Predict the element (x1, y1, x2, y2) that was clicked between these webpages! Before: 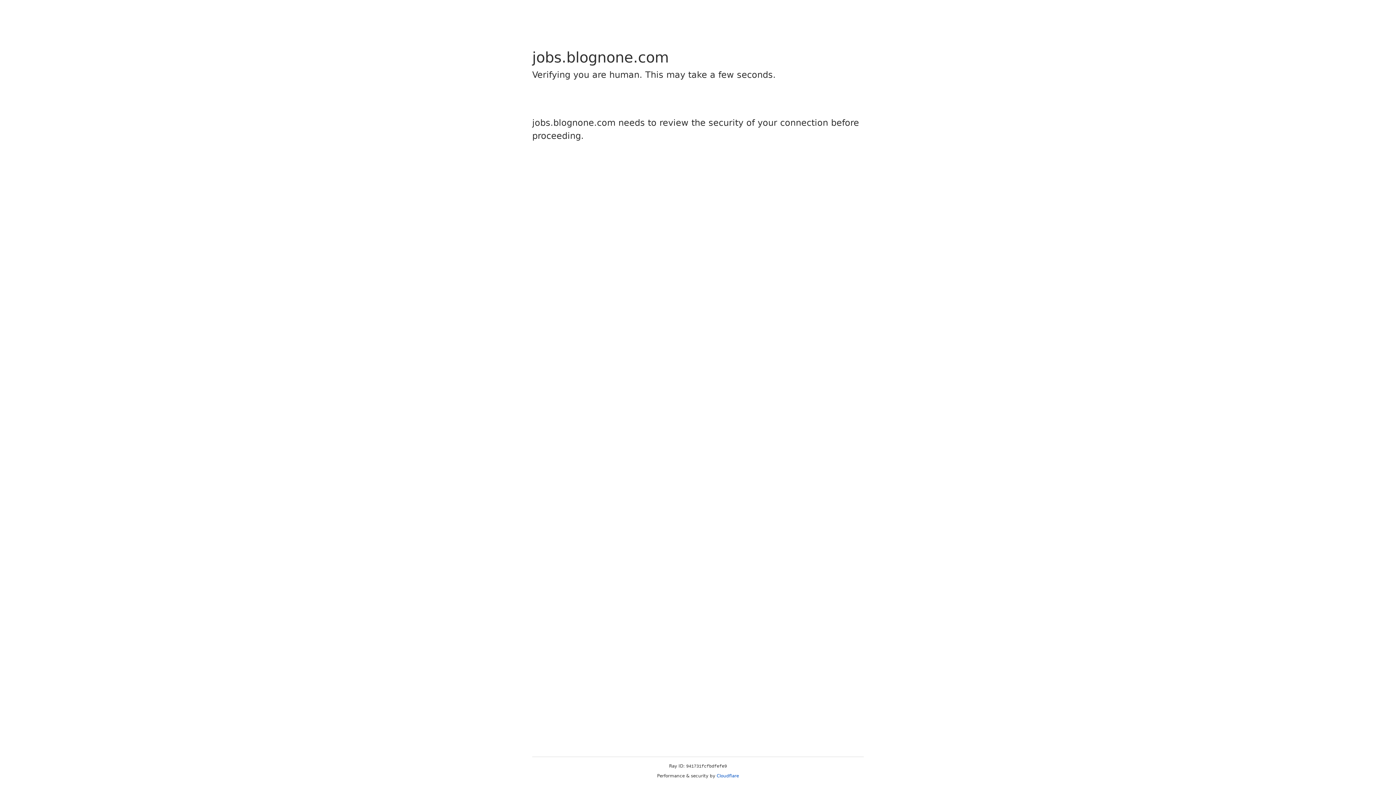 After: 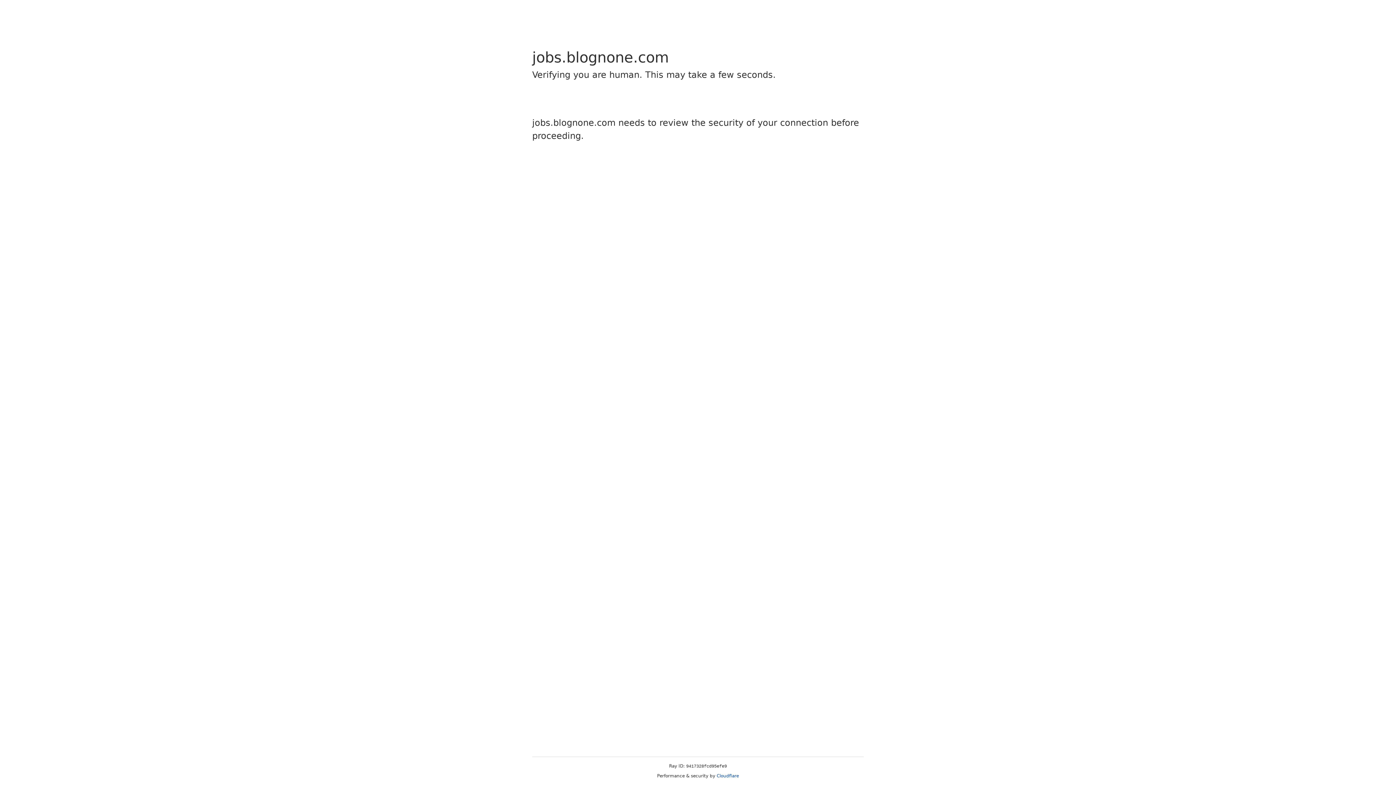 Action: bbox: (716, 773, 739, 778) label: Cloudflare